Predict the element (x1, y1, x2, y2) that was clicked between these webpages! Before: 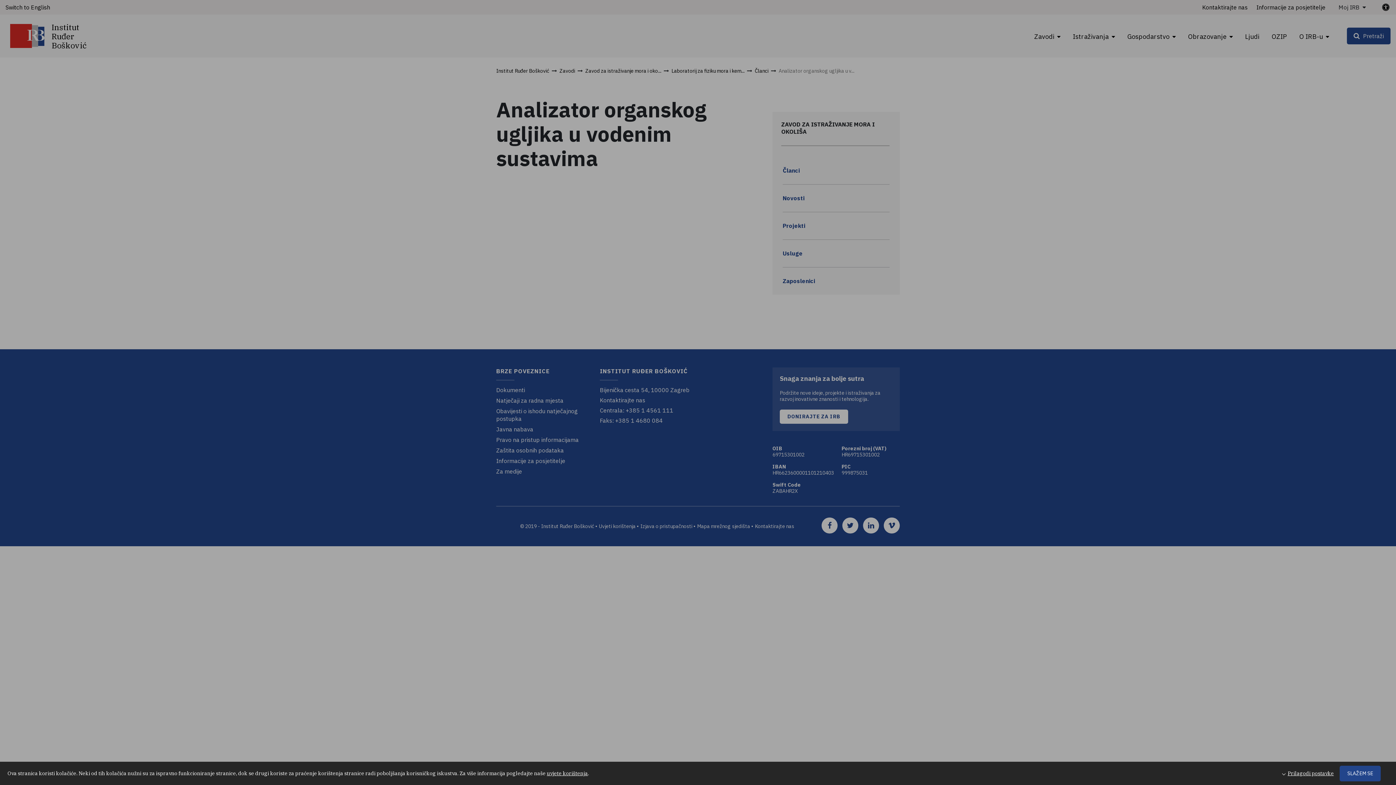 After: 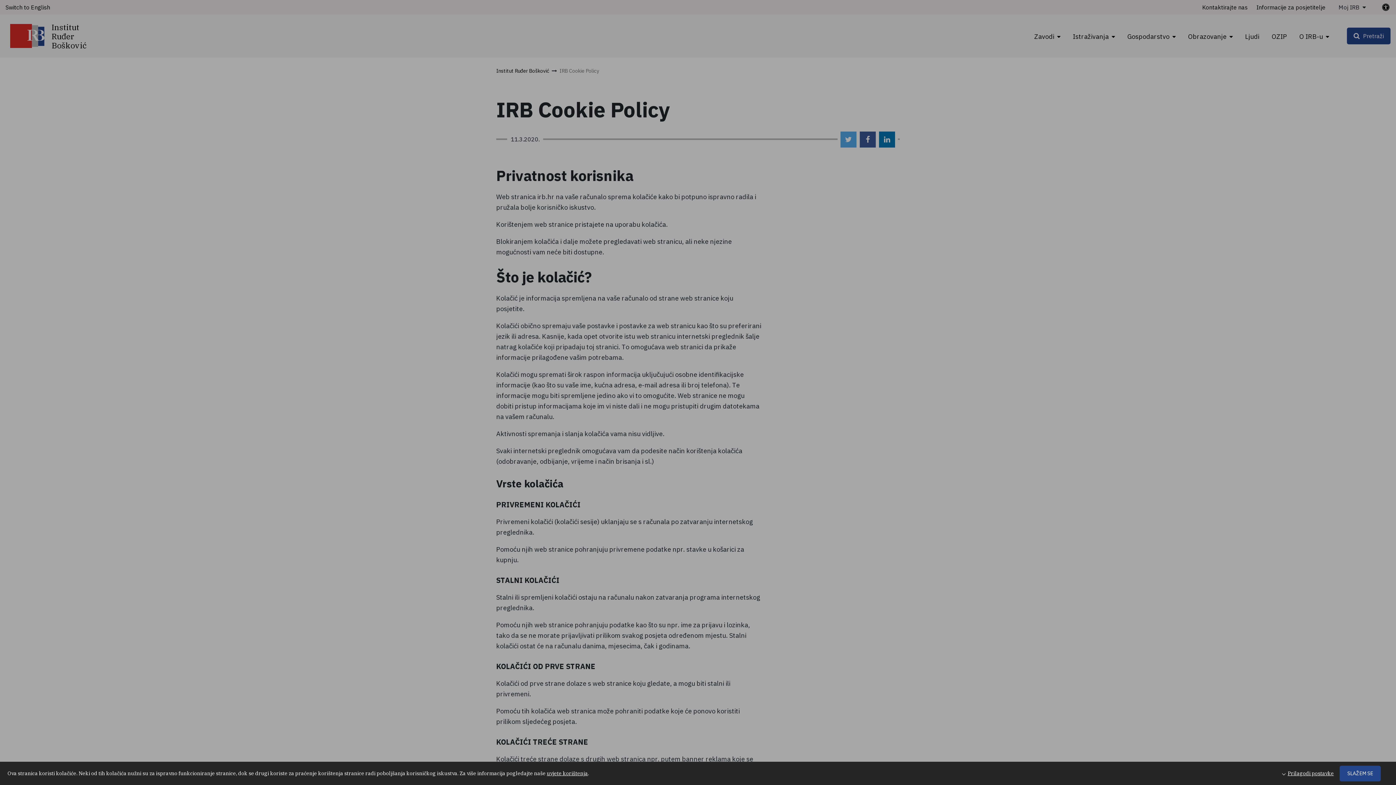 Action: bbox: (546, 770, 588, 776) label: uvjete korištenja